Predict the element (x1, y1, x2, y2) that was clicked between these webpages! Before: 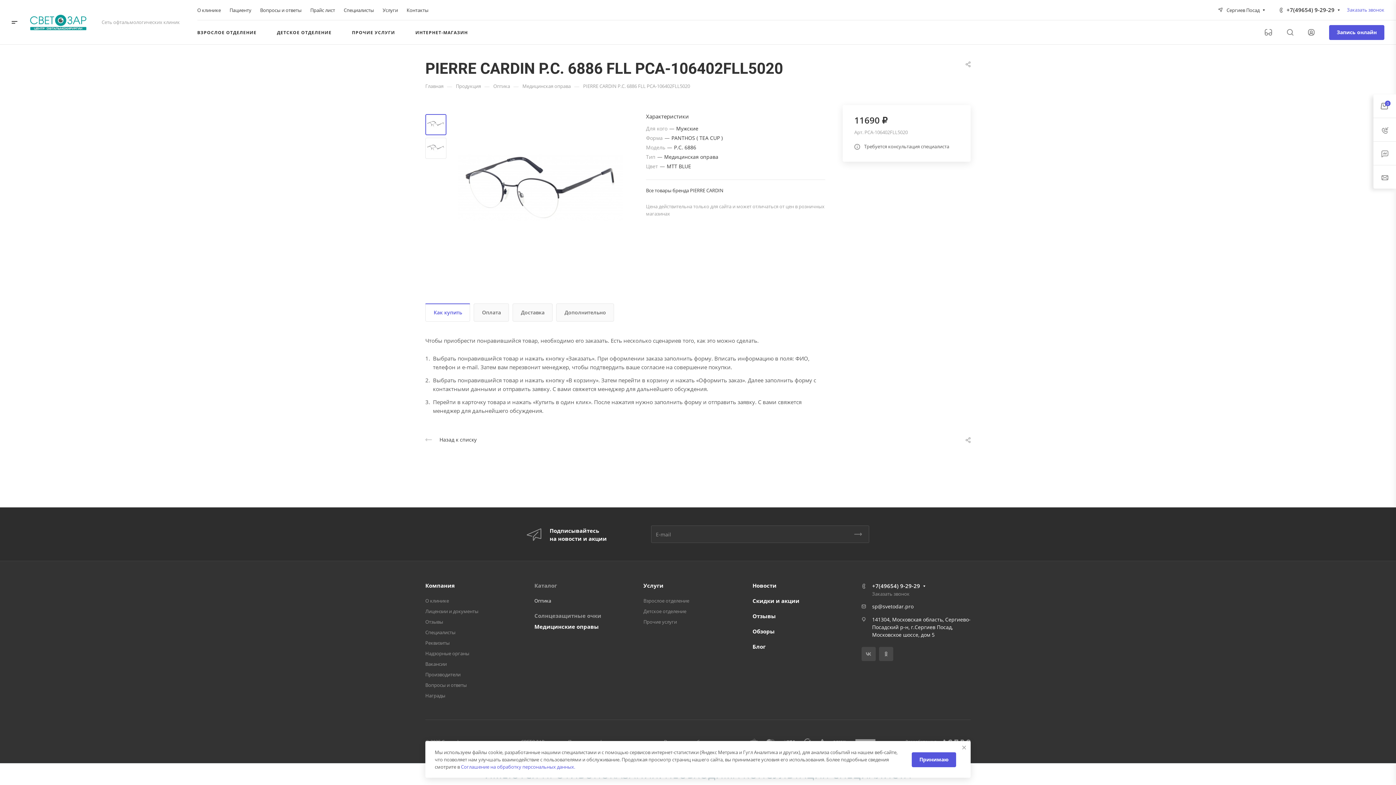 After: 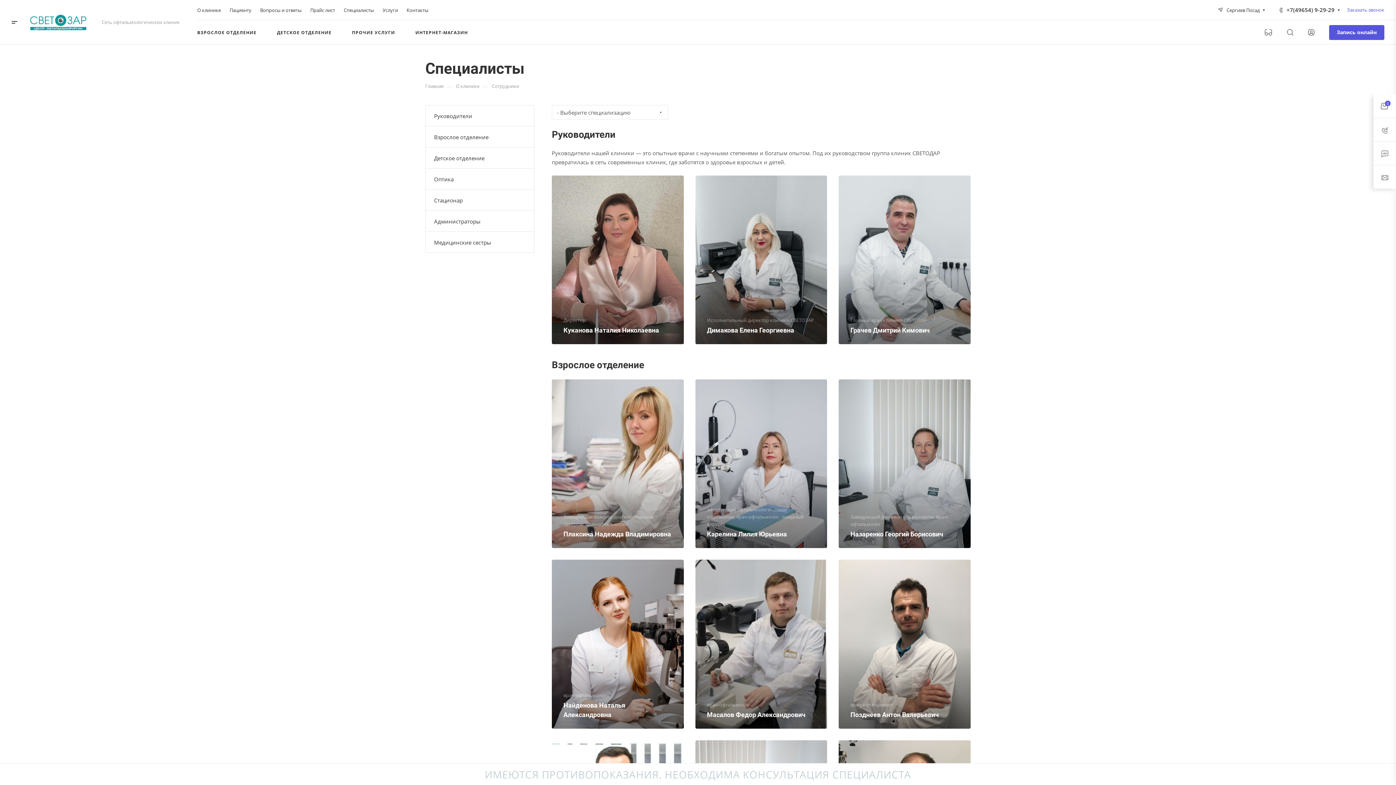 Action: label: Специалисты bbox: (343, 6, 374, 13)